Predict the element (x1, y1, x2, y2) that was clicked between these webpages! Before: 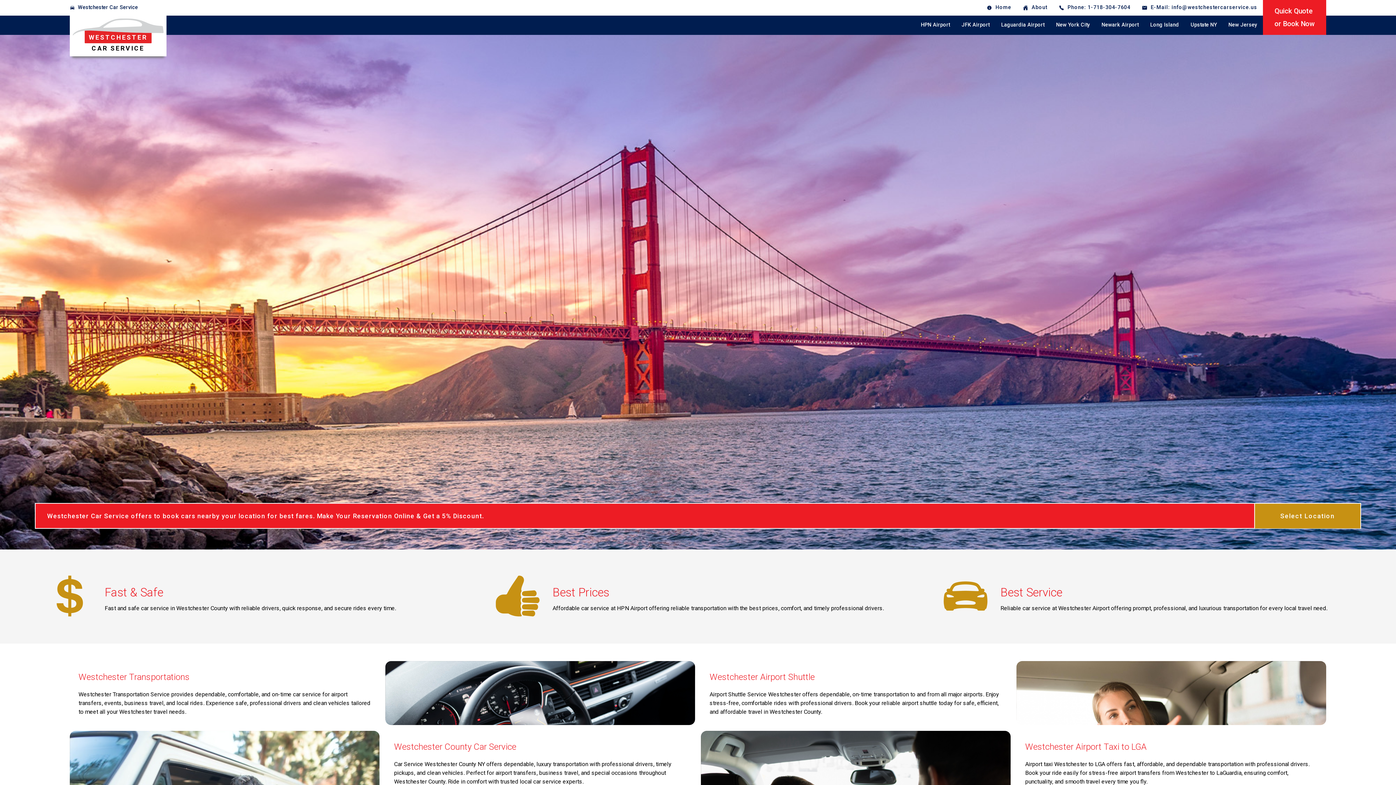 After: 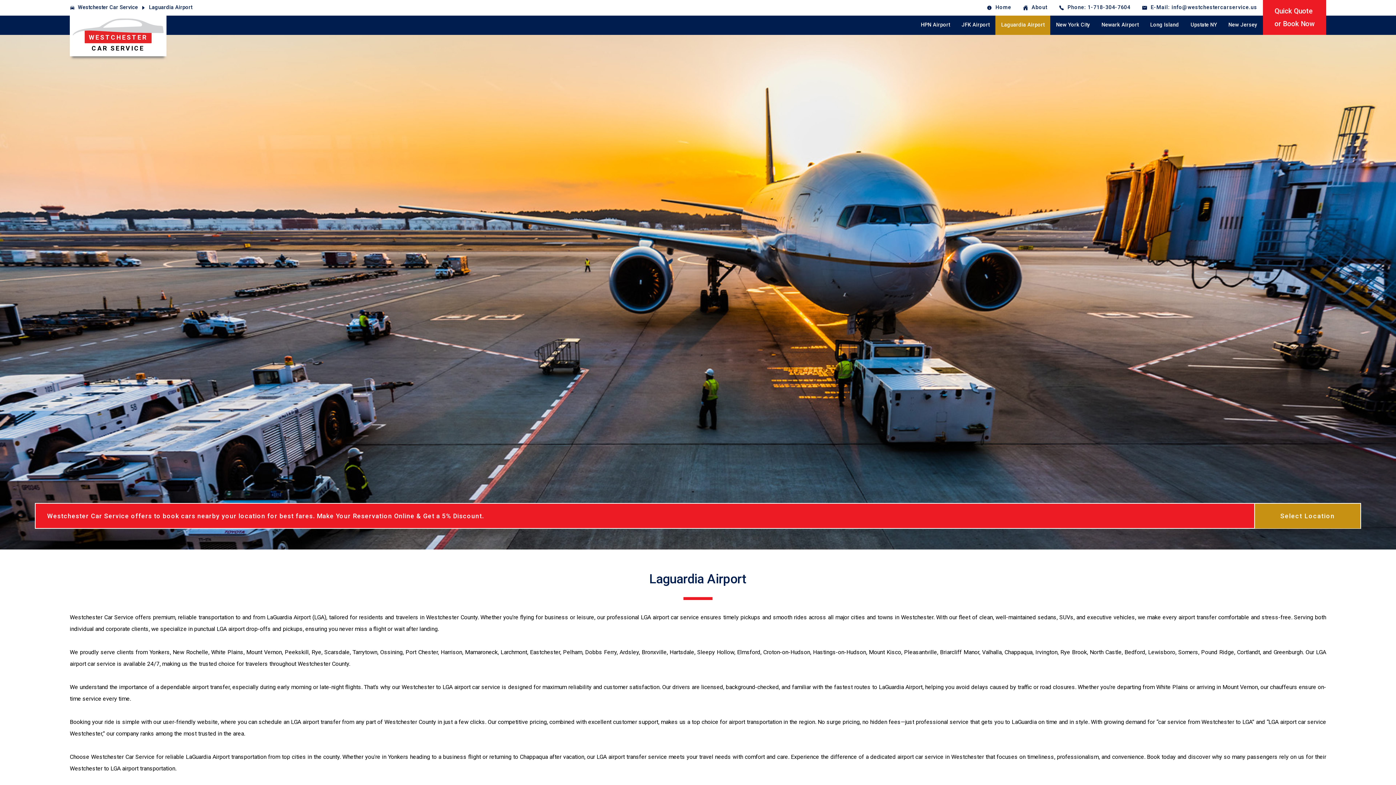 Action: bbox: (995, 15, 1050, 34) label: Laguardia Airport